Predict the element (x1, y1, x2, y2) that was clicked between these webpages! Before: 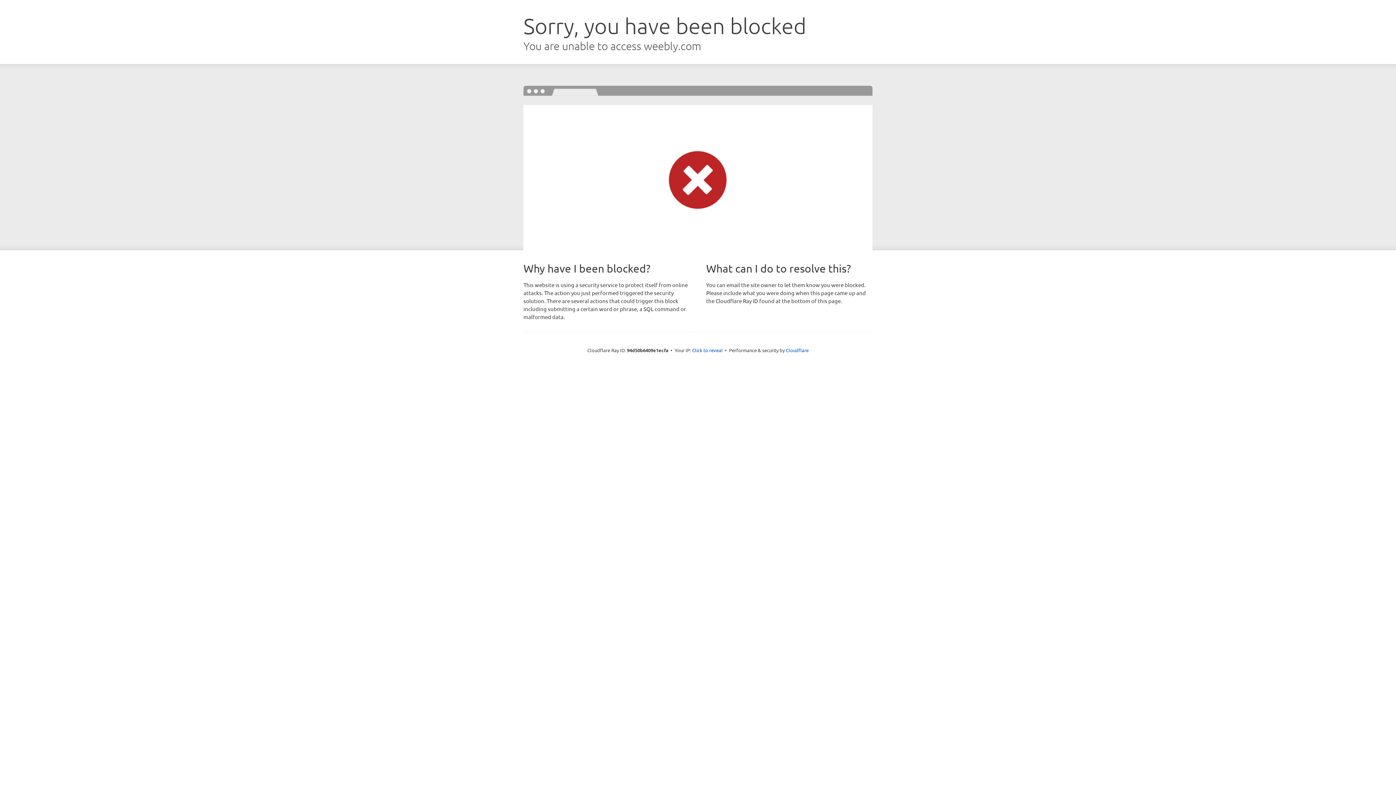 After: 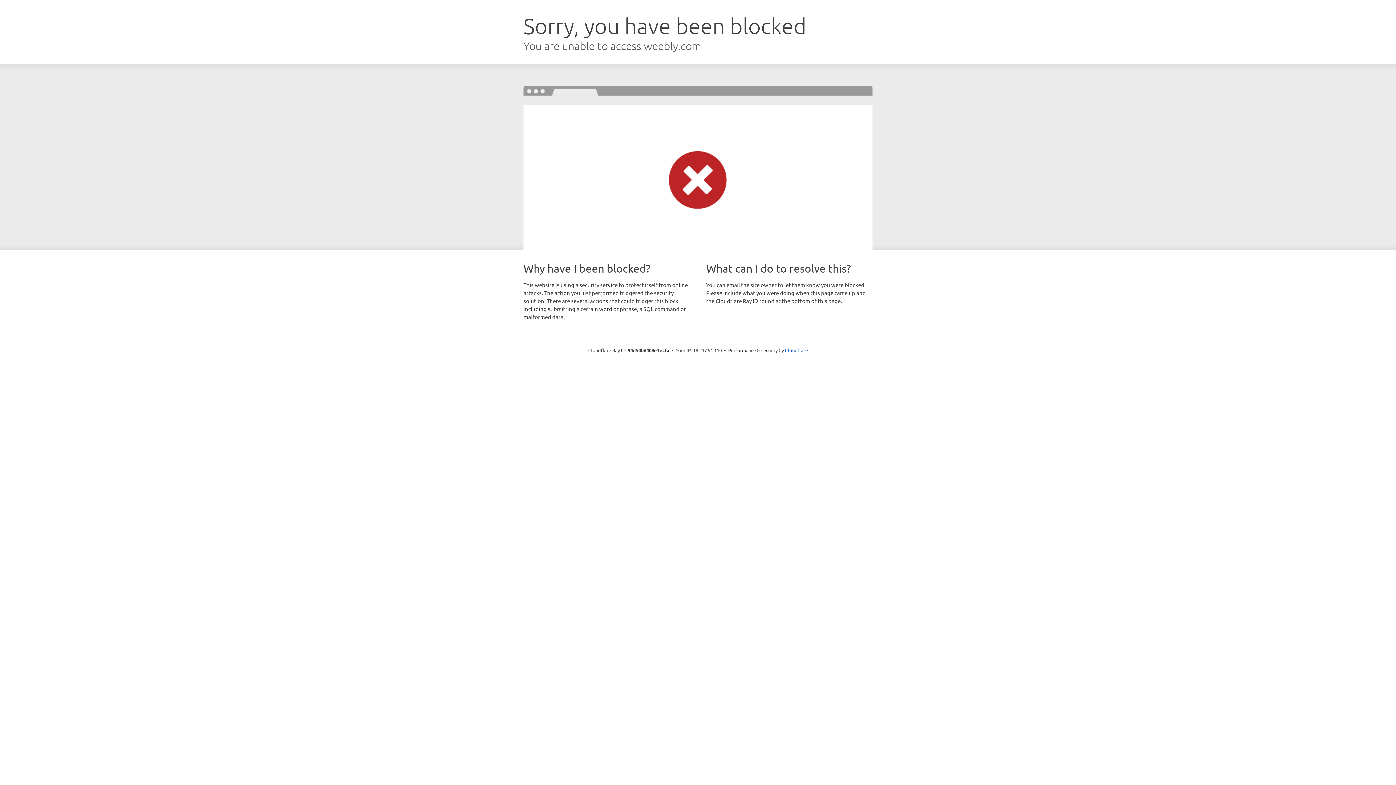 Action: bbox: (692, 346, 722, 353) label: Click to reveal